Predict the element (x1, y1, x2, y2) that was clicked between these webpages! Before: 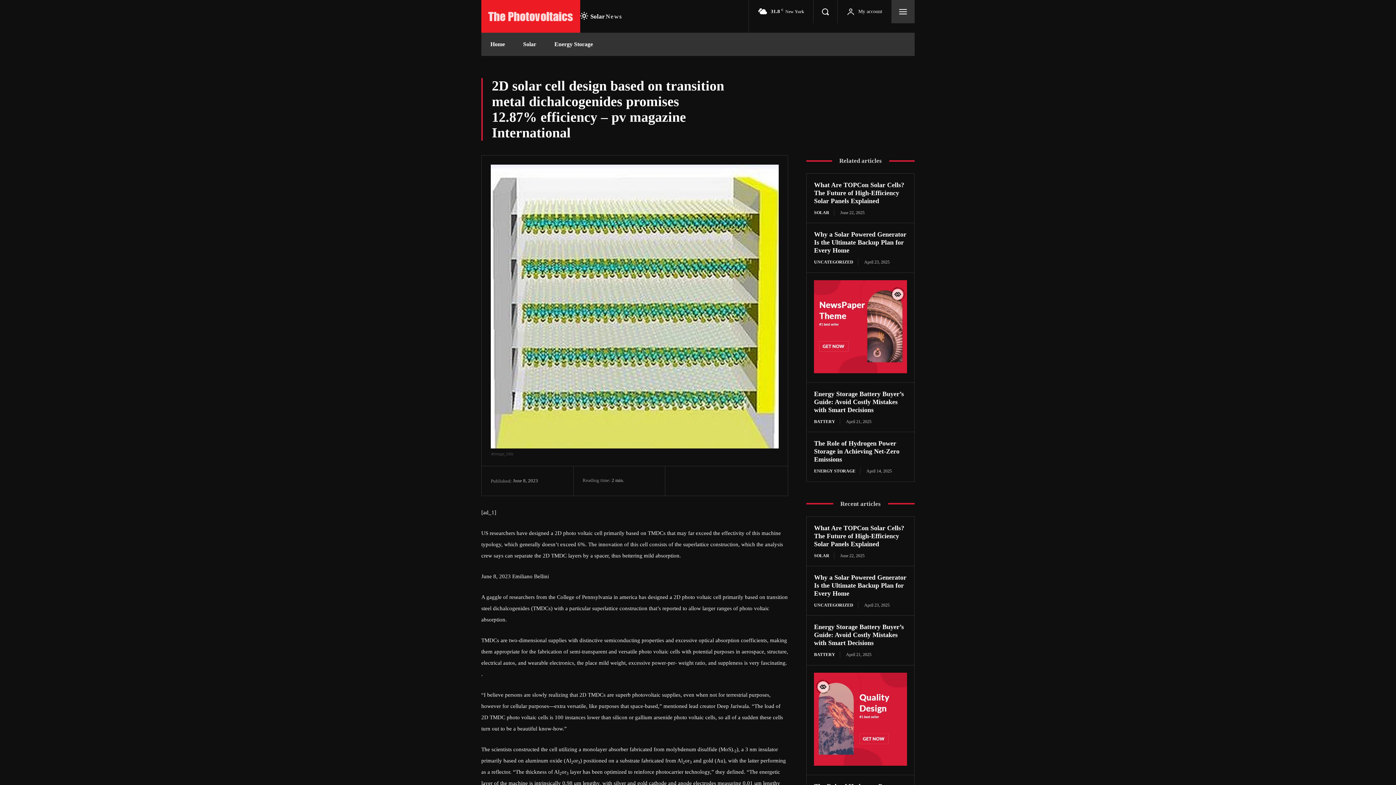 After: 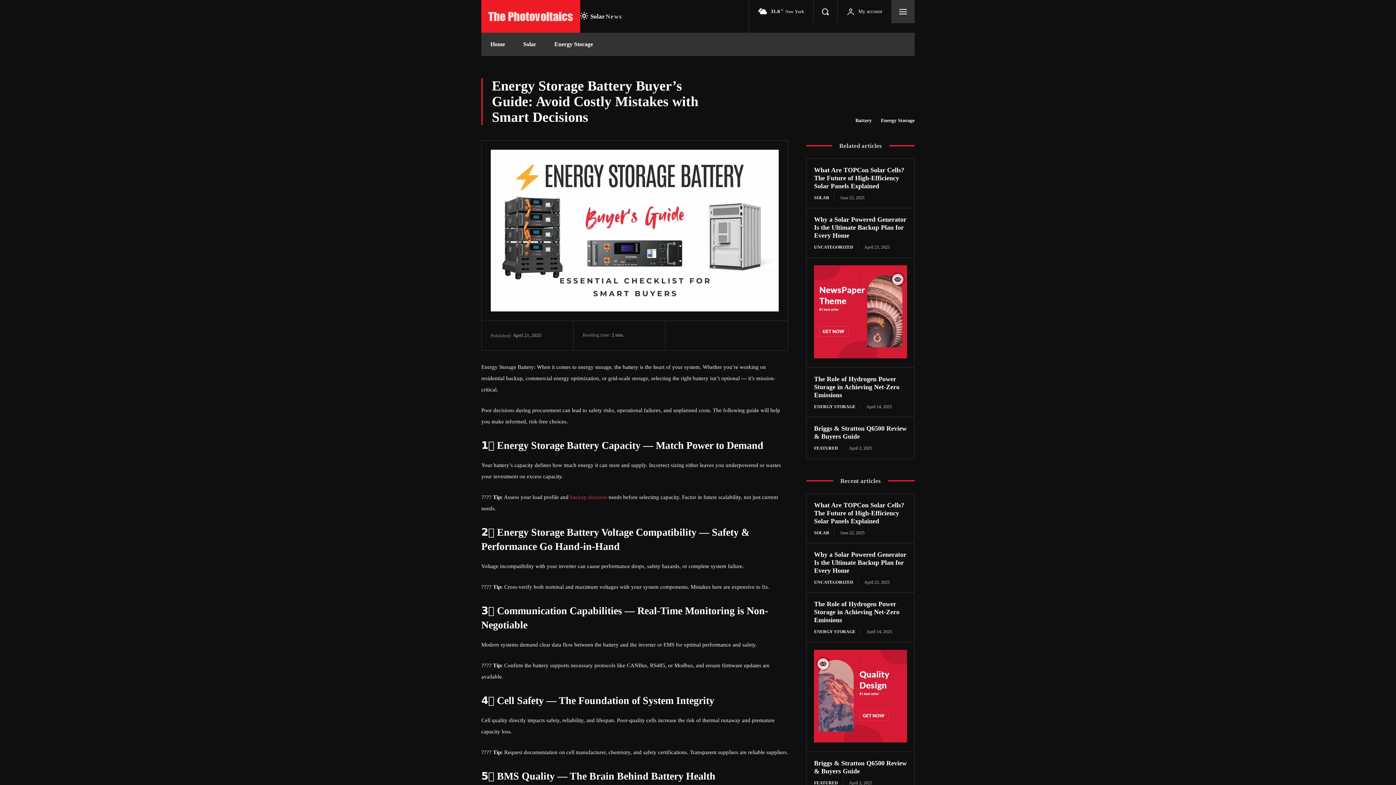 Action: bbox: (814, 623, 904, 646) label: Energy Storage Battery Buyer’s Guide: Avoid Costly Mistakes with Smart Decisions